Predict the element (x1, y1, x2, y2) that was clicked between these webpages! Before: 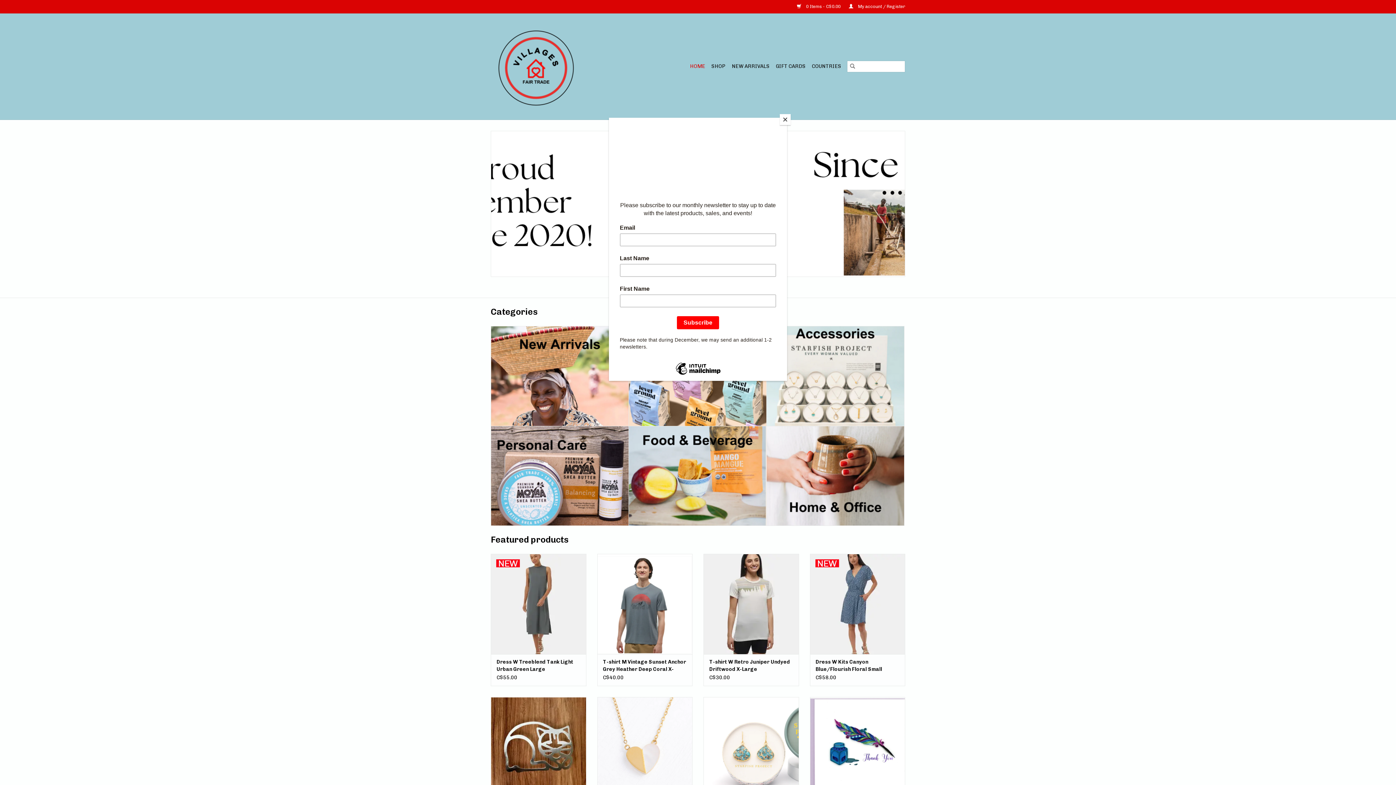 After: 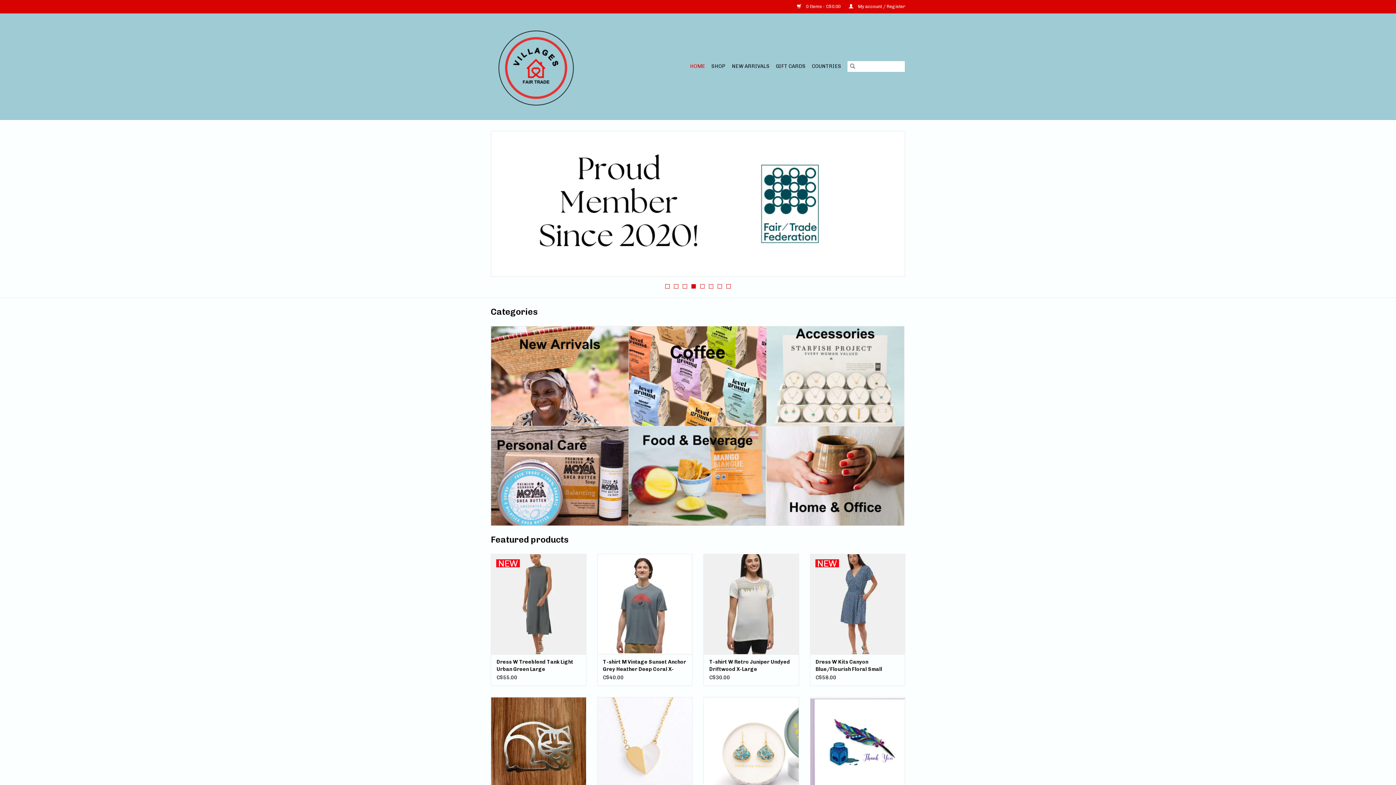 Action: bbox: (780, 114, 790, 125) label: Close